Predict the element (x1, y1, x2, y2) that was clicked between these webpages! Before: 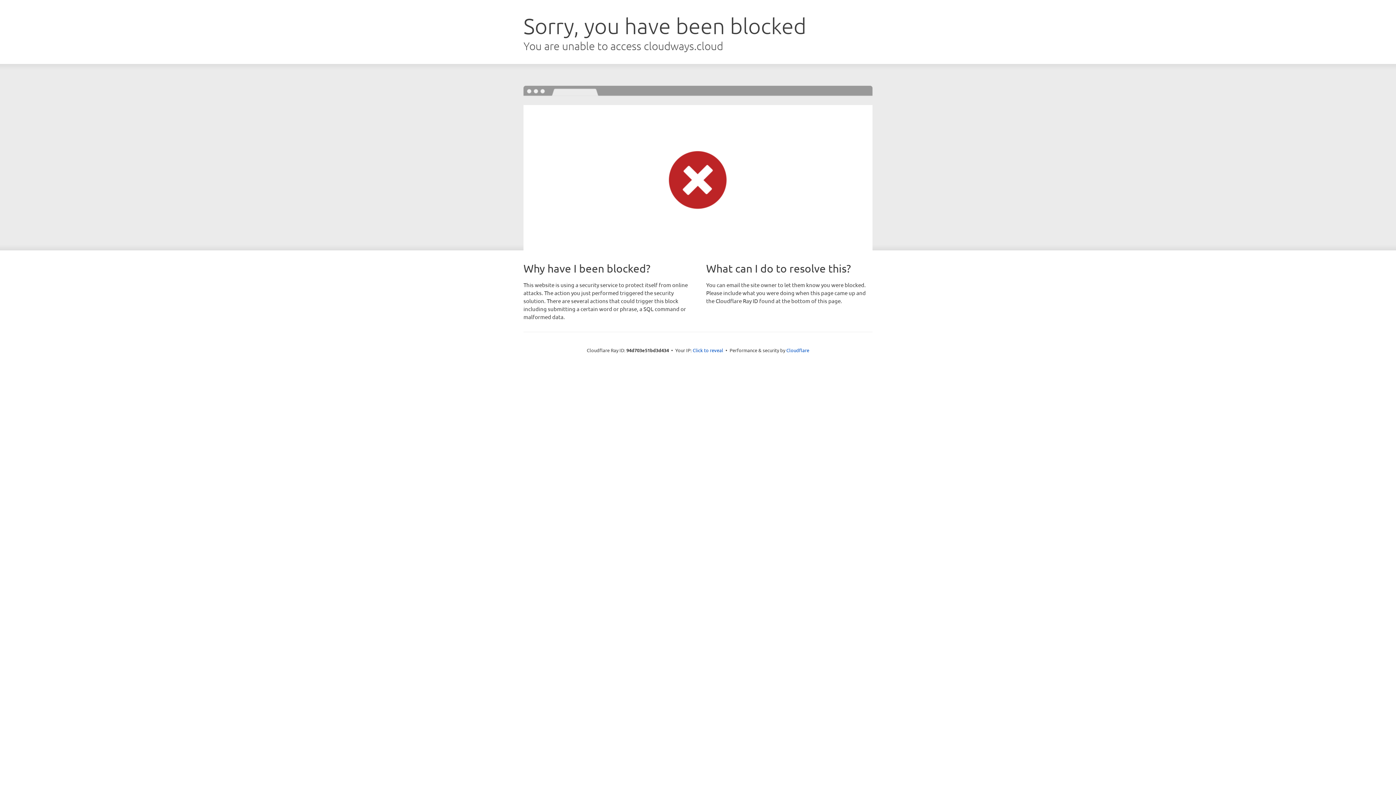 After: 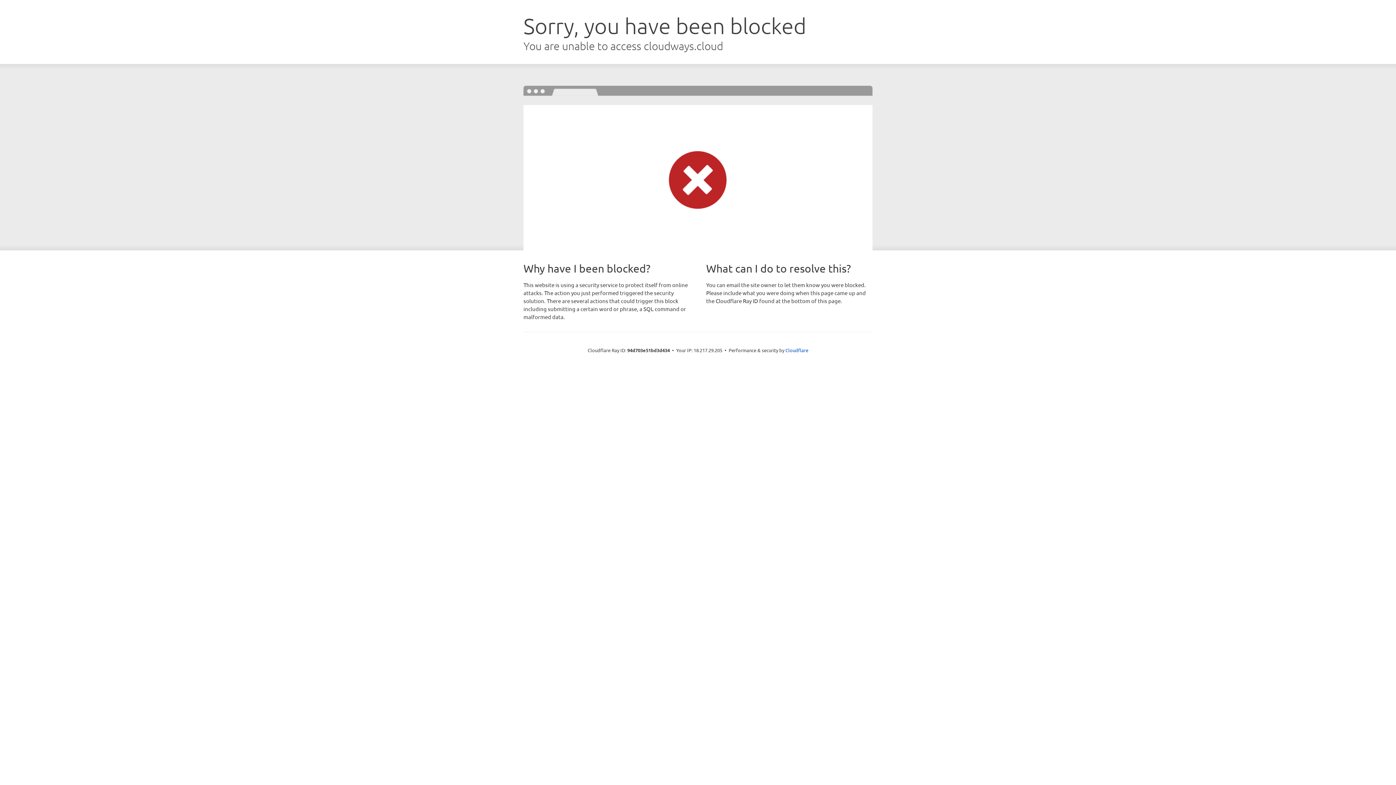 Action: bbox: (692, 346, 723, 353) label: Click to reveal